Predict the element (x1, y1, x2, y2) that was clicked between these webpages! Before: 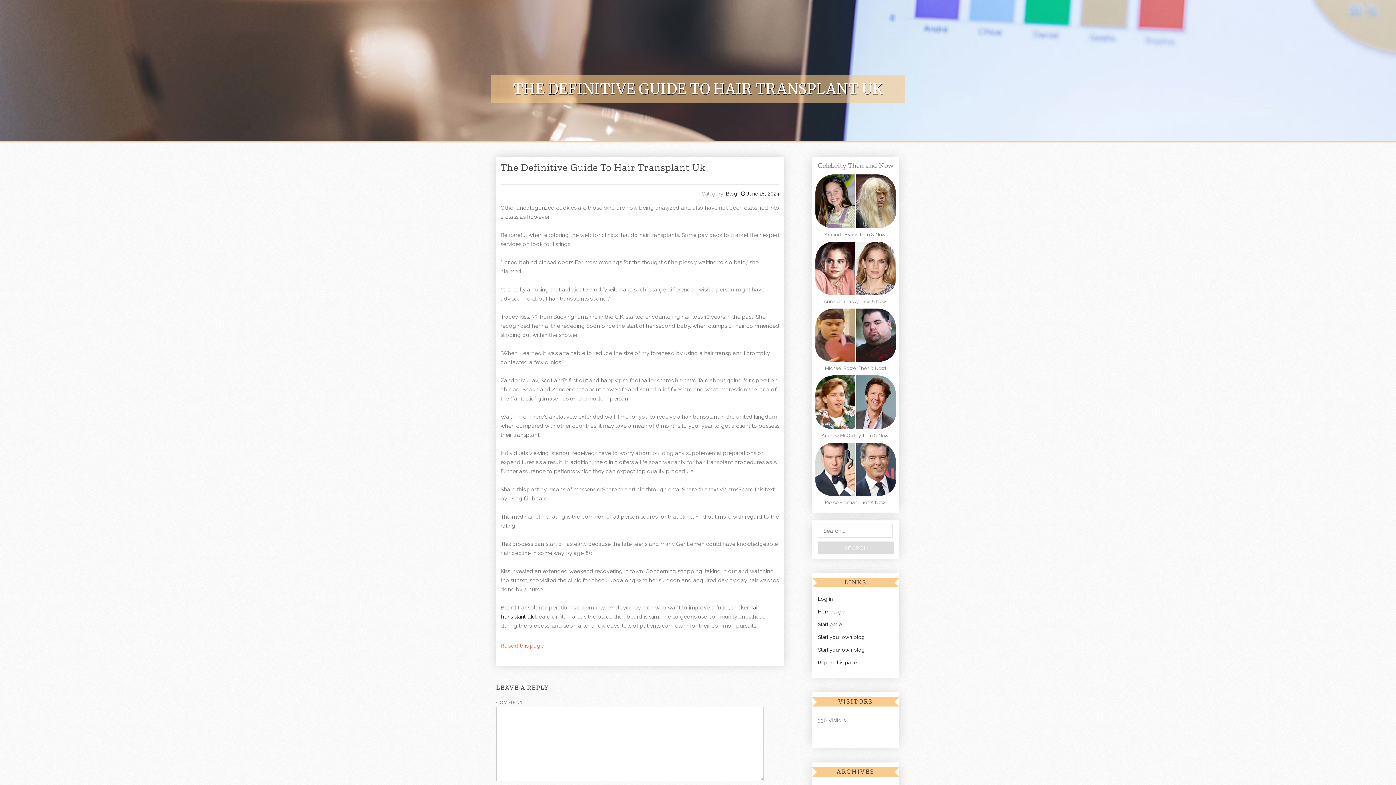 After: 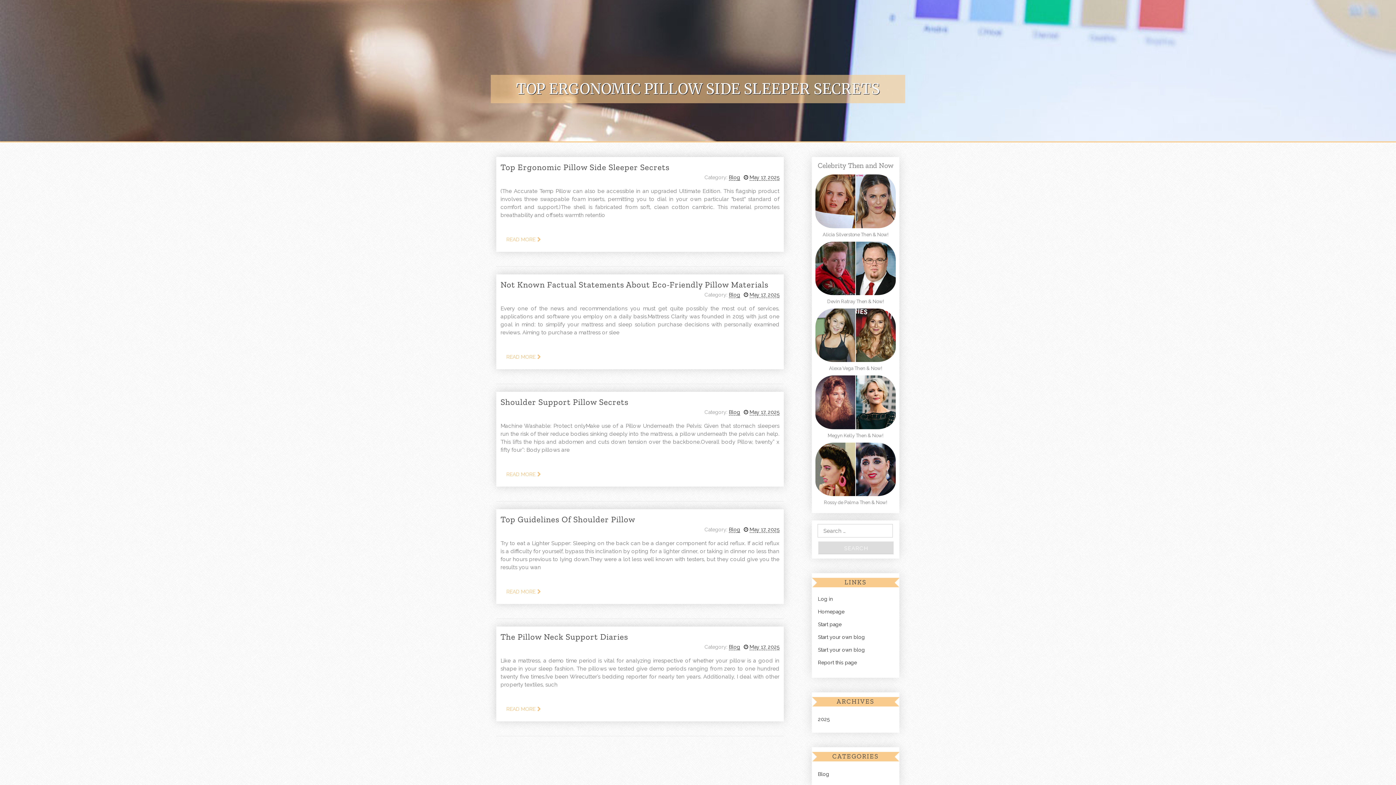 Action: bbox: (812, 609, 844, 614) label: Homepage